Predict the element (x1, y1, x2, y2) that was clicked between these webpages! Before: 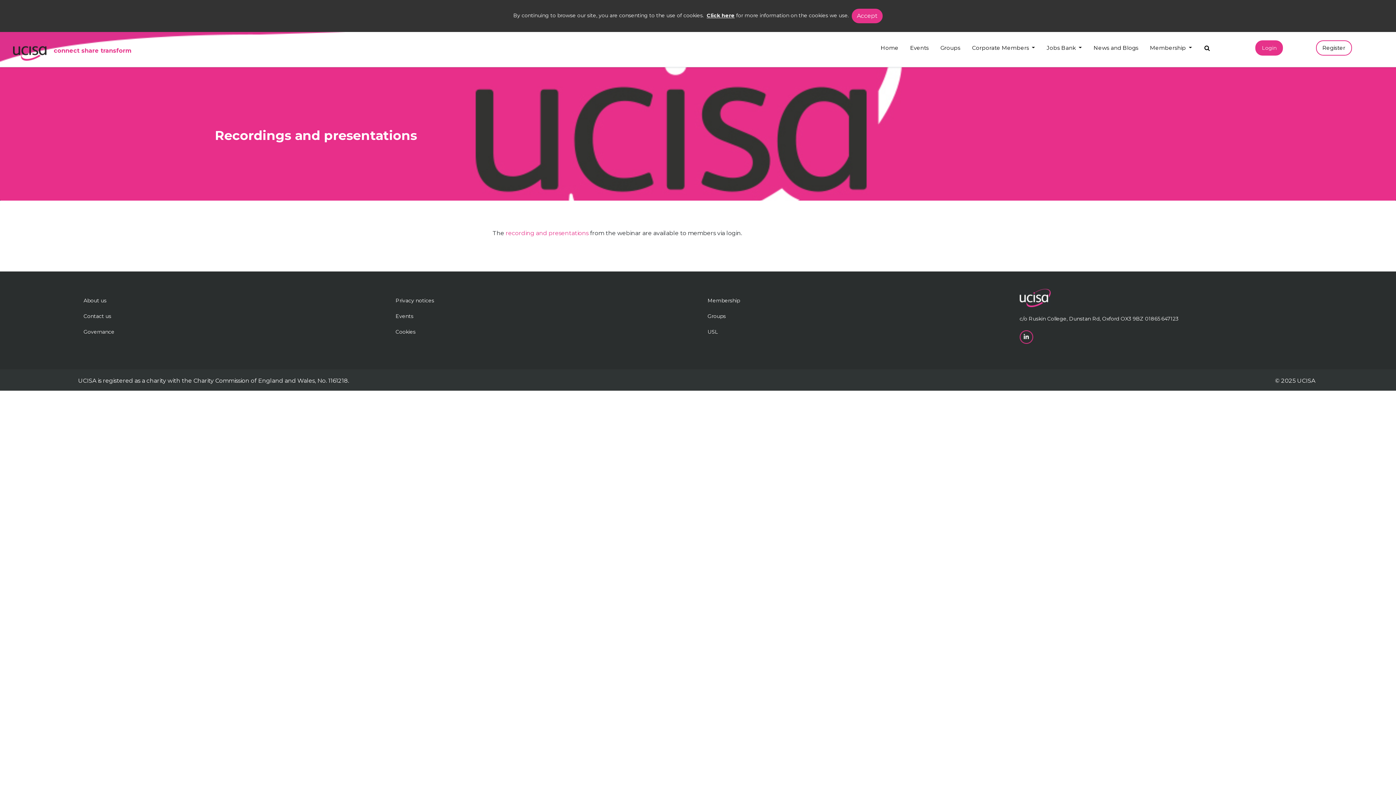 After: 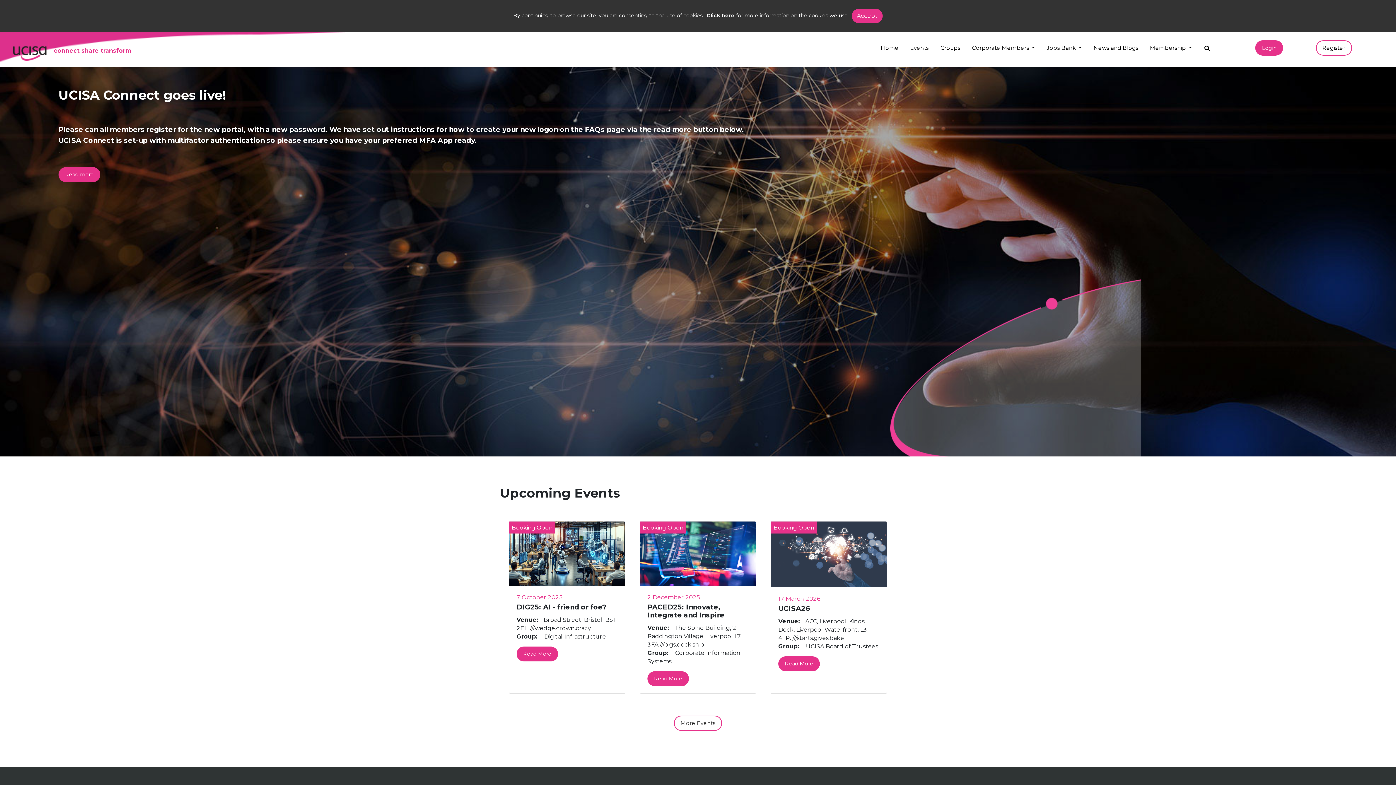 Action: bbox: (878, 41, 907, 54) label: Home